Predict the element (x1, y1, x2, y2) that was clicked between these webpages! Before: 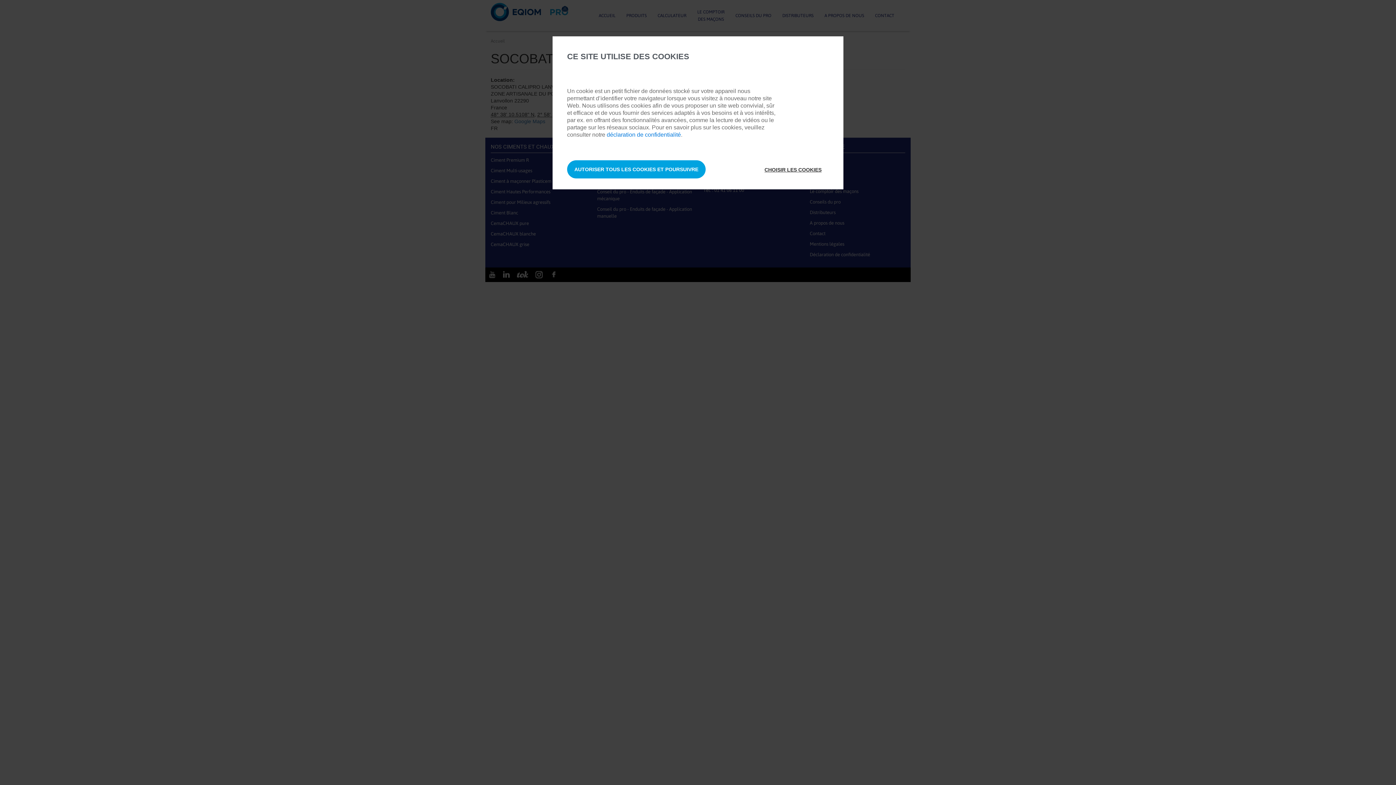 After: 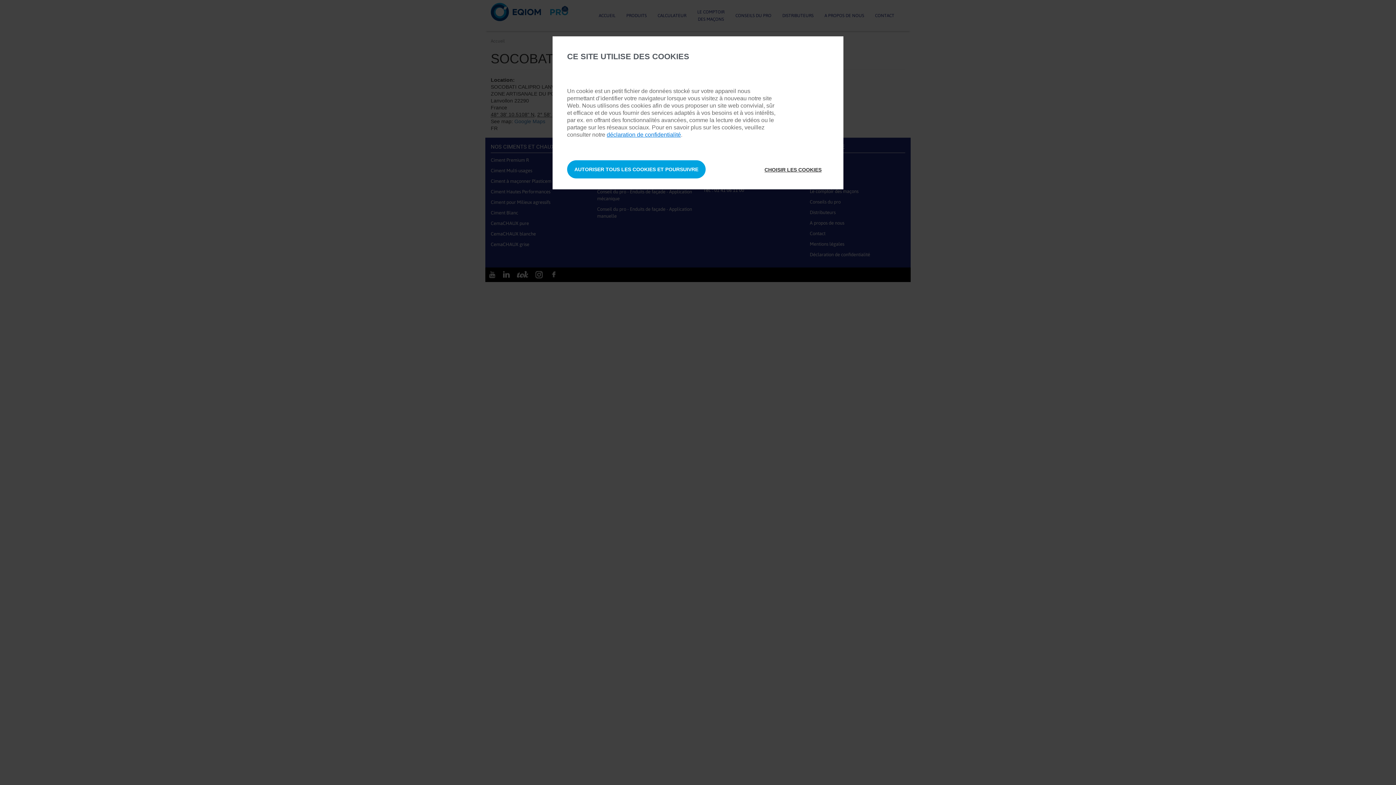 Action: label: déclaration de confidentialité bbox: (606, 131, 681, 137)